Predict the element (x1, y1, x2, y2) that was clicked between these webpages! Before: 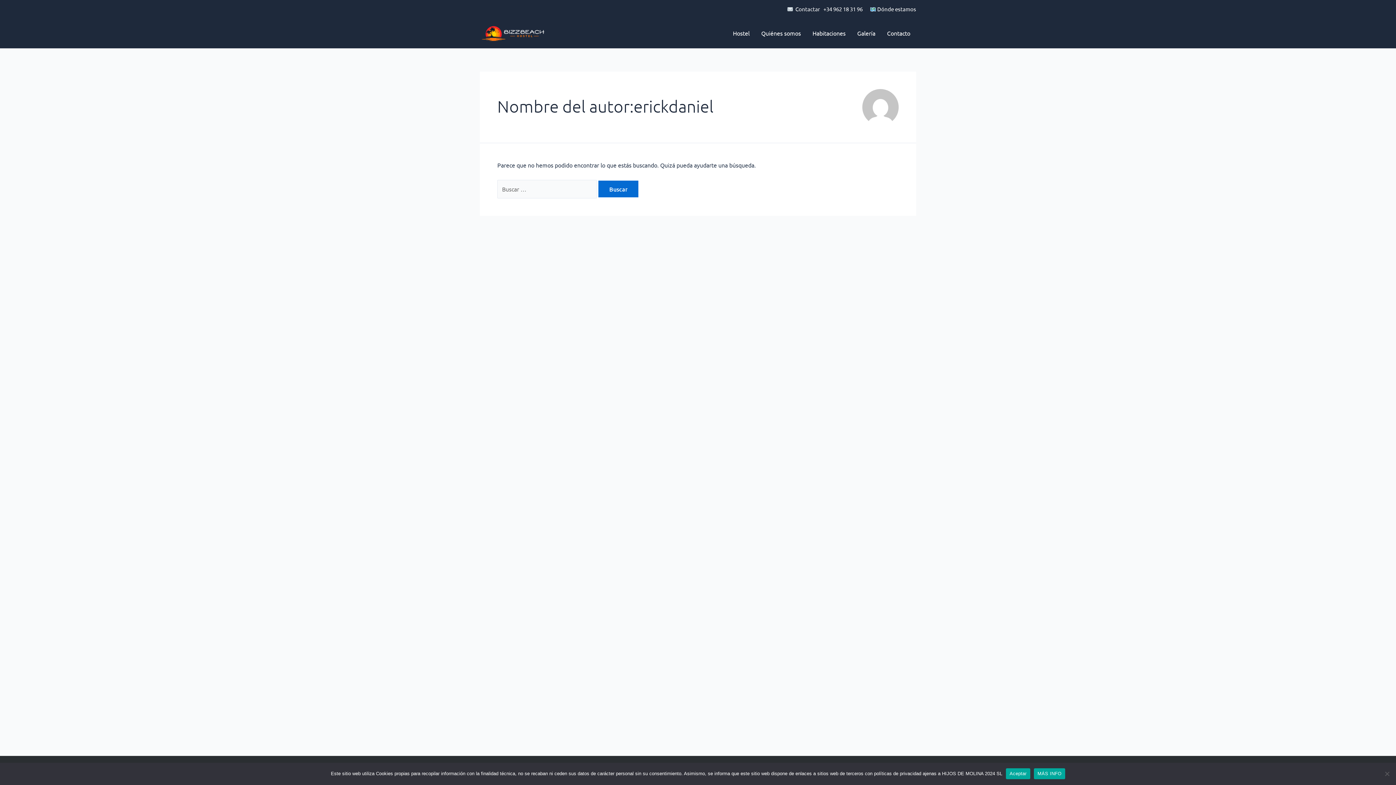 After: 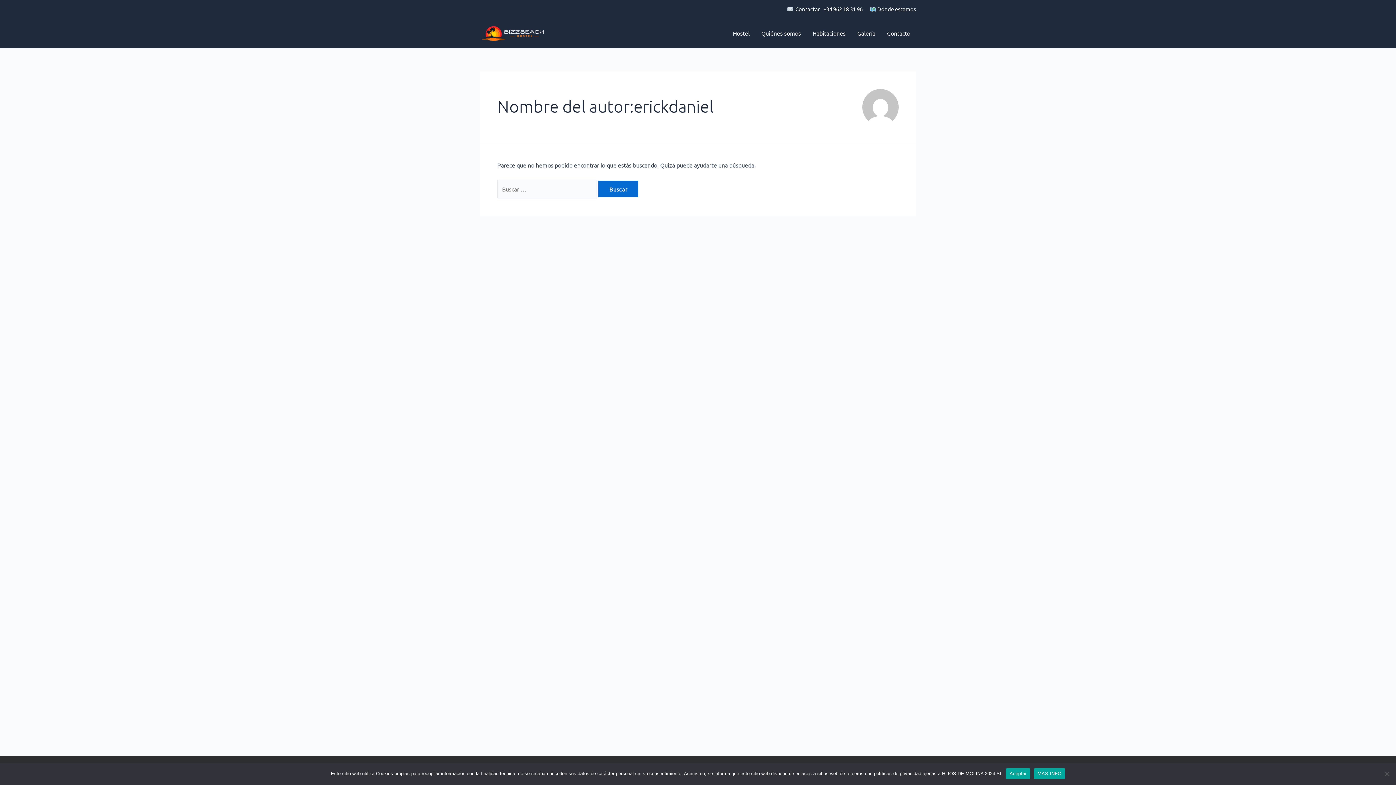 Action: label: MÁS INFO bbox: (1034, 768, 1065, 779)